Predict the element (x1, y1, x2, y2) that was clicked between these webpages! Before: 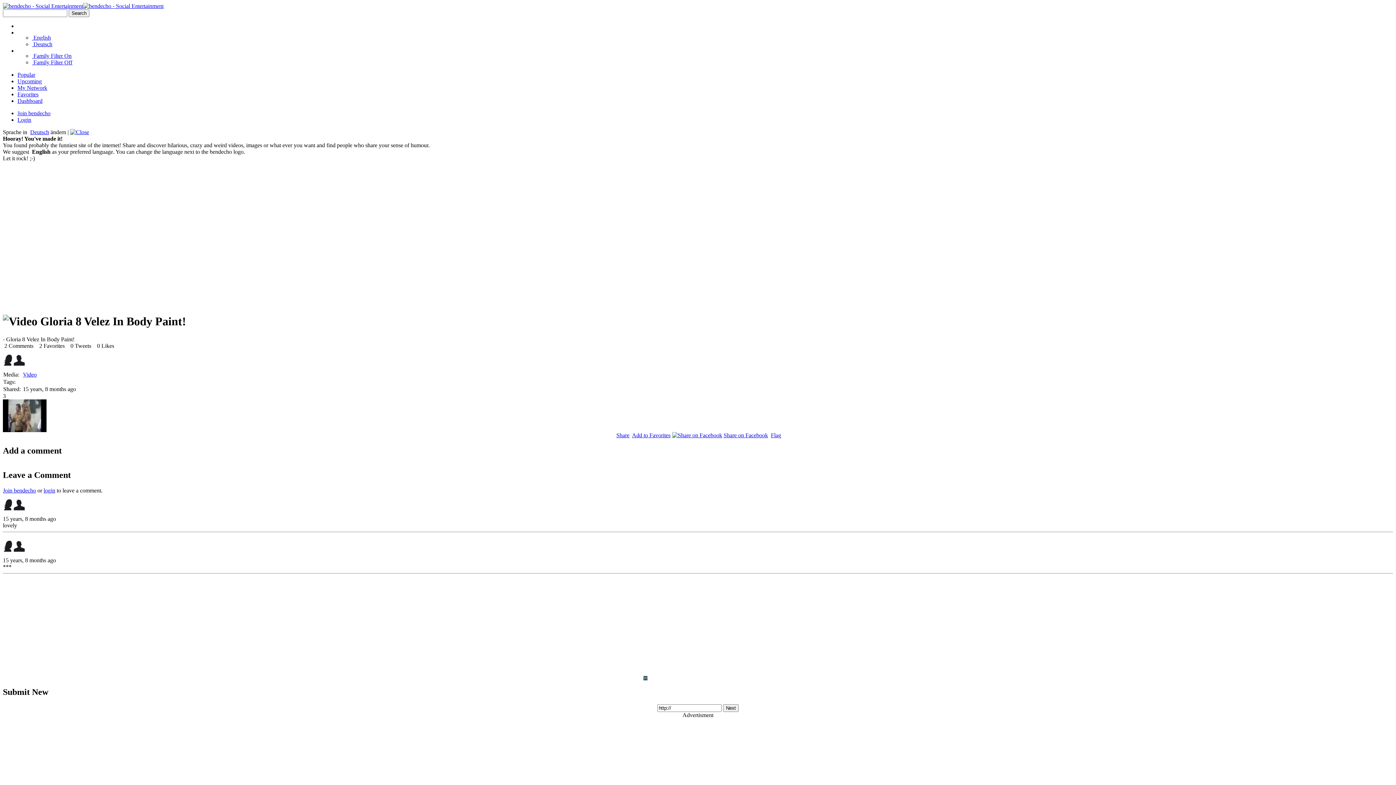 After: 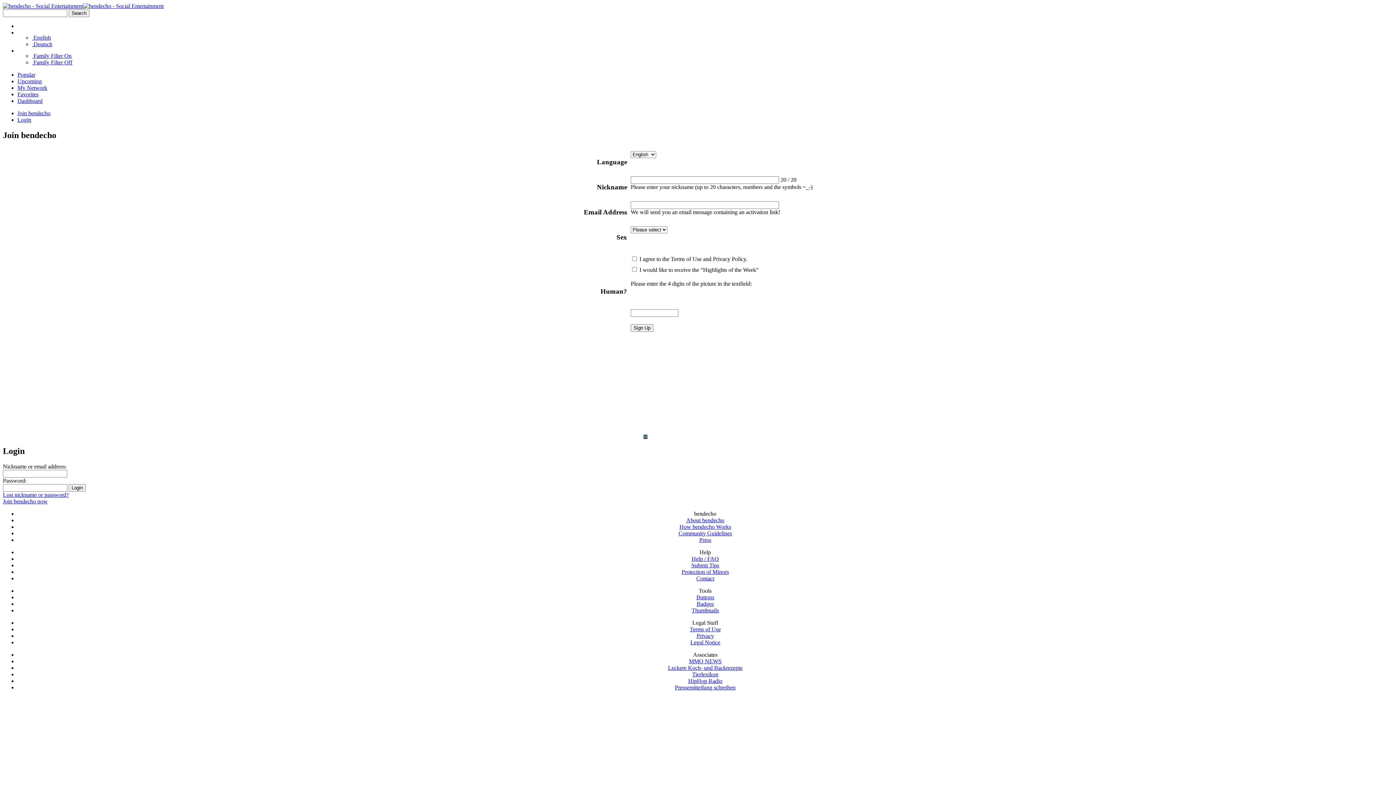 Action: label: Dashboard bbox: (17, 97, 42, 104)